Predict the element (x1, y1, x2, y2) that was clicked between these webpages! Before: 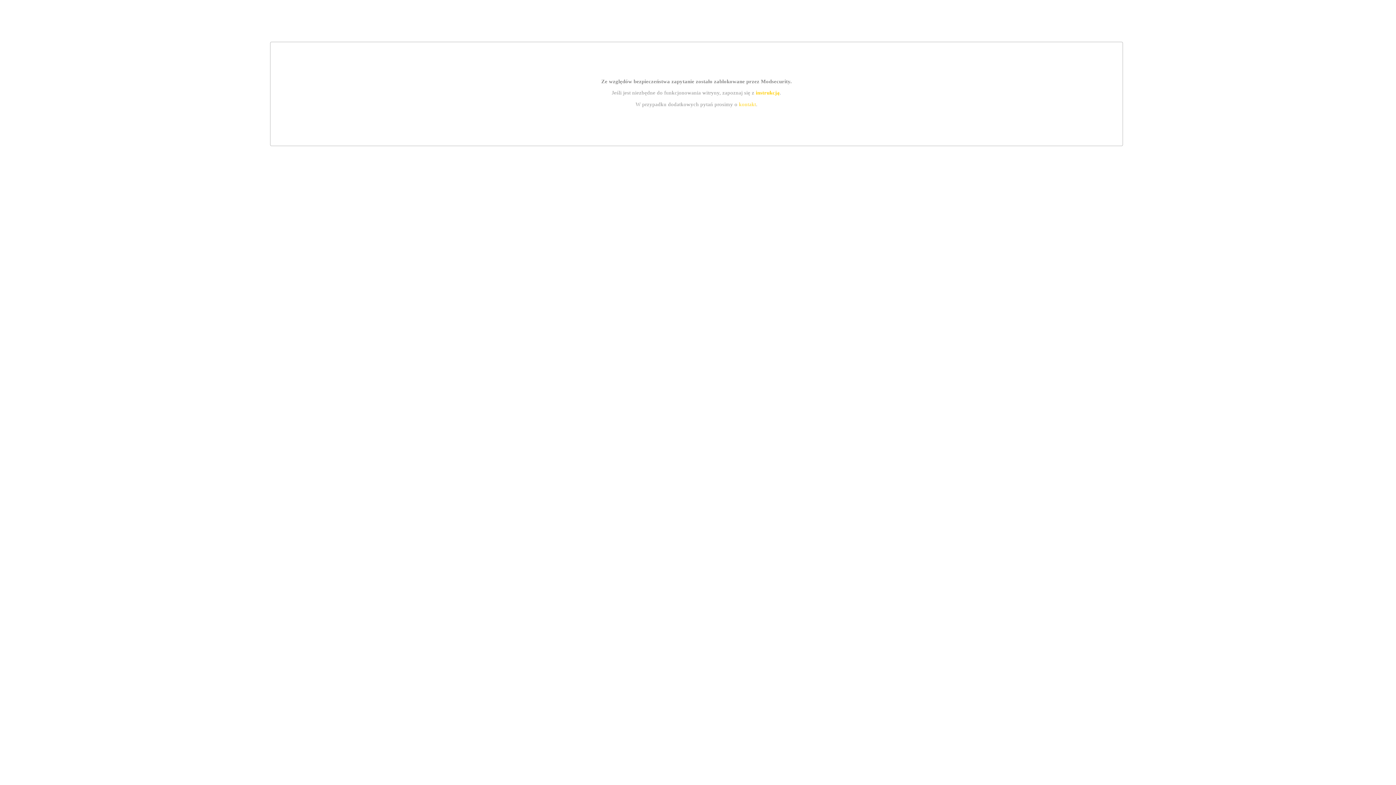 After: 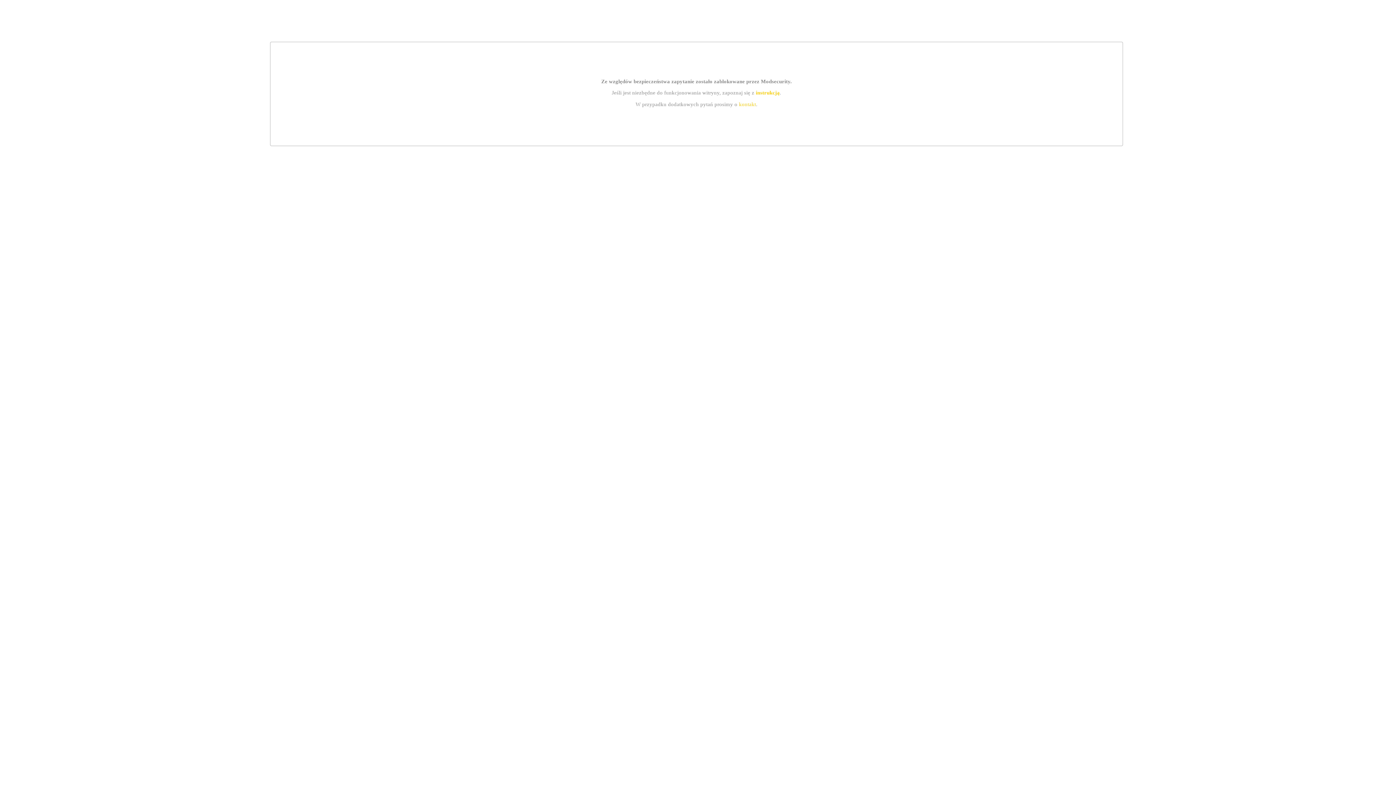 Action: bbox: (755, 89, 779, 95) label: instrukcją